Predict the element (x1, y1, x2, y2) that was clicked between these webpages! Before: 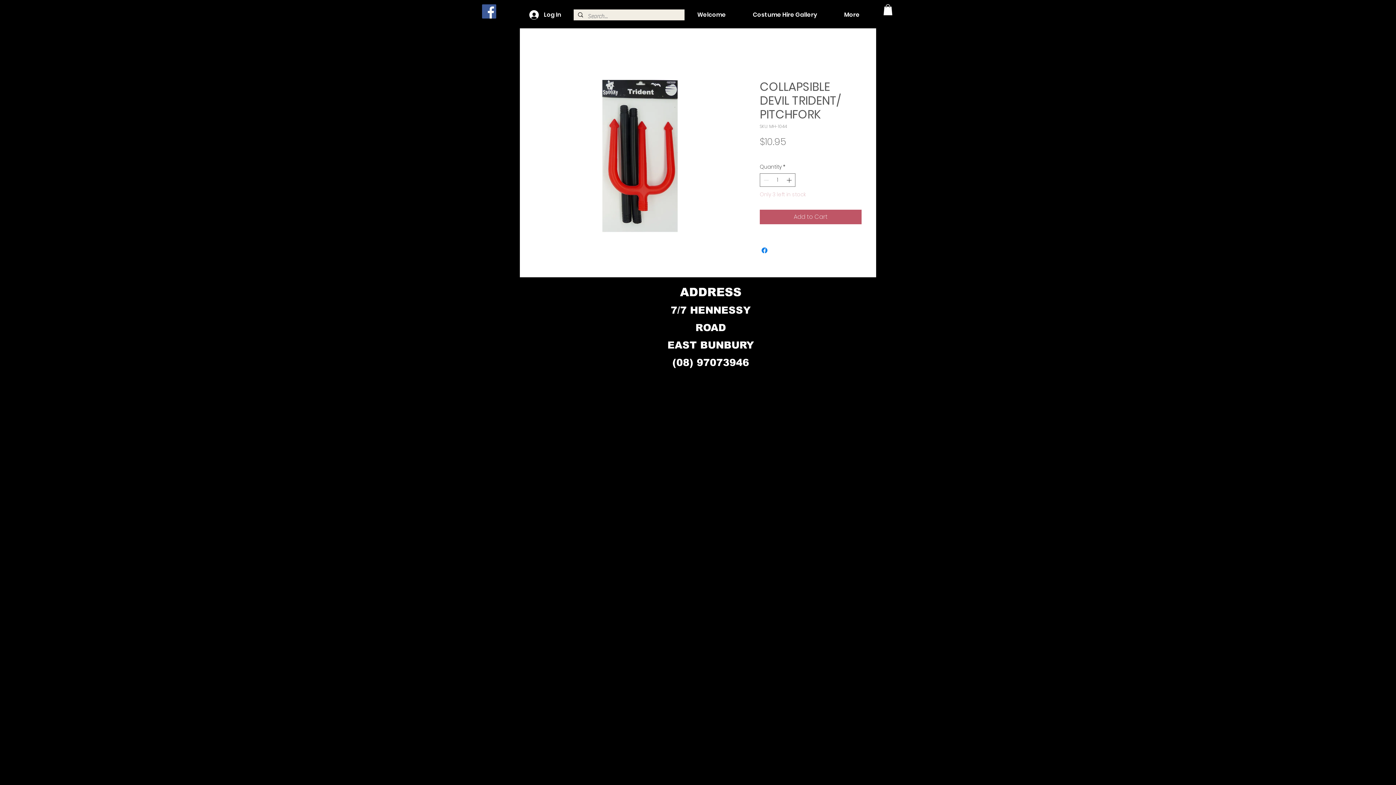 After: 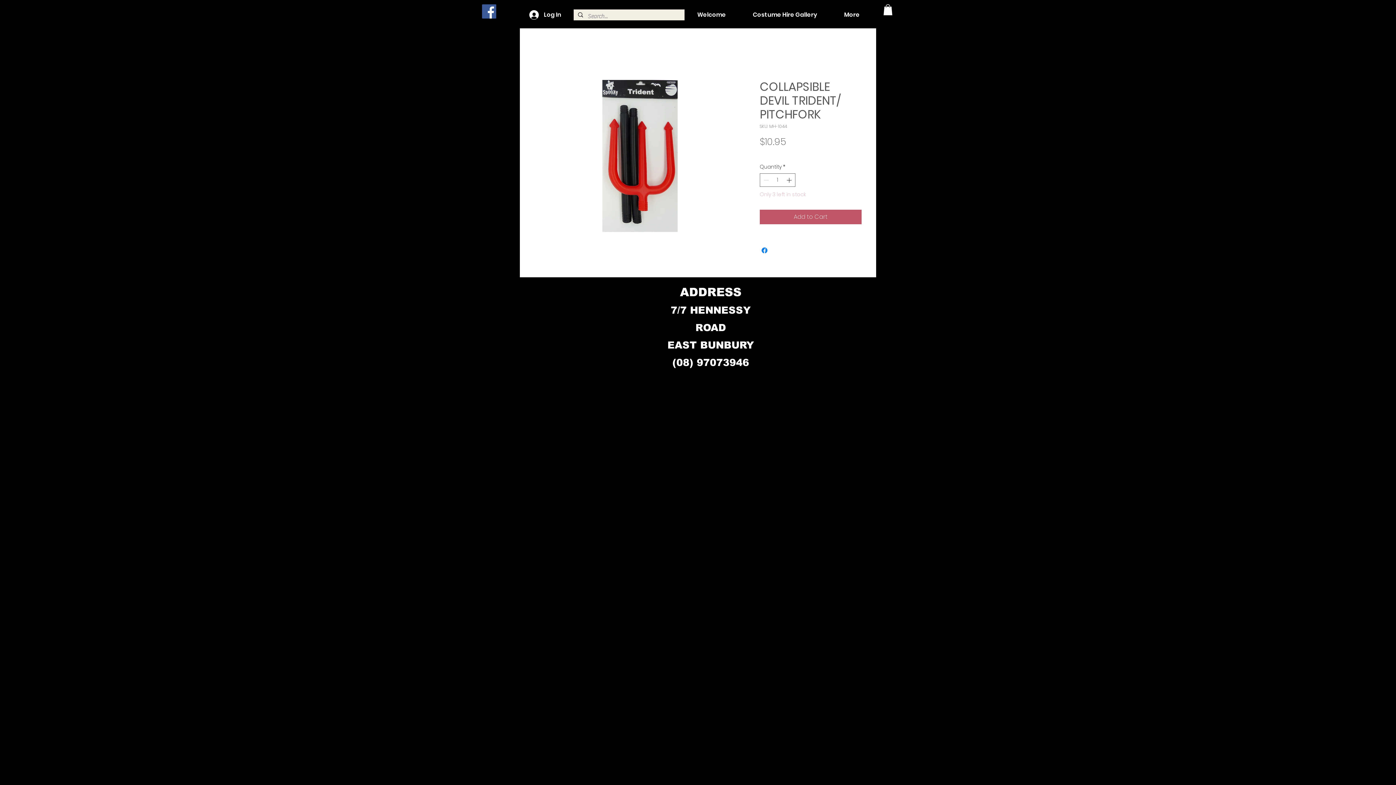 Action: bbox: (883, 4, 892, 15)